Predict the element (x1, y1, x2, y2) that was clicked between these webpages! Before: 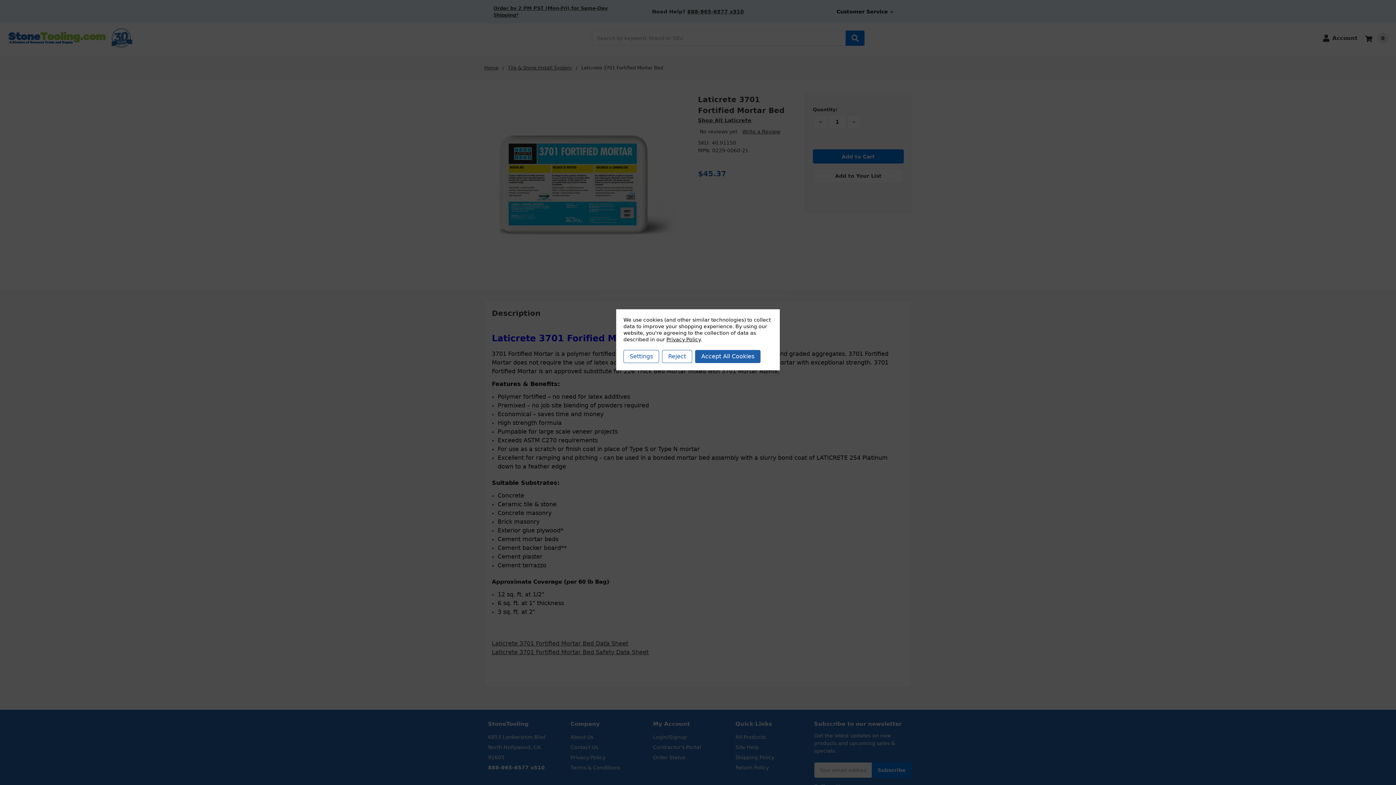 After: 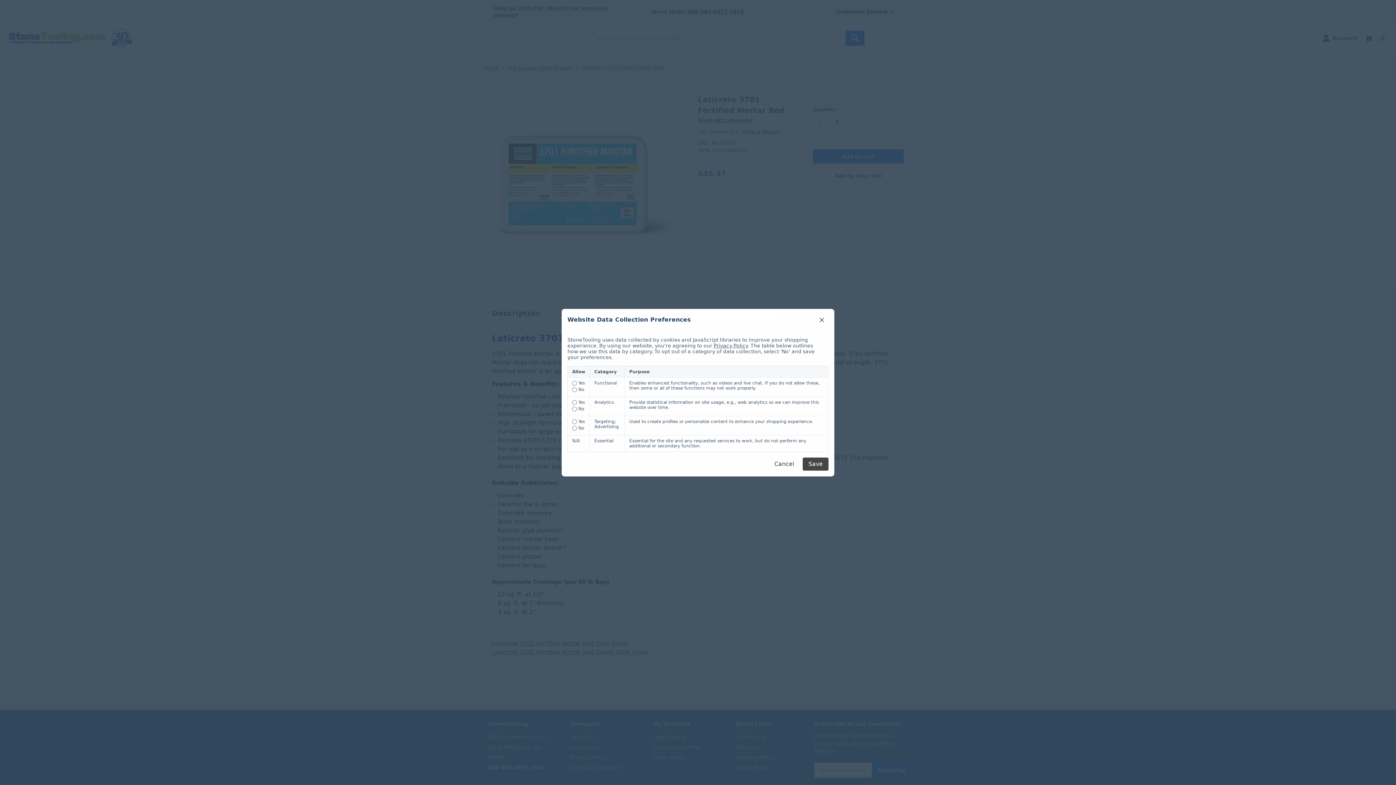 Action: bbox: (623, 350, 659, 363) label: Settings